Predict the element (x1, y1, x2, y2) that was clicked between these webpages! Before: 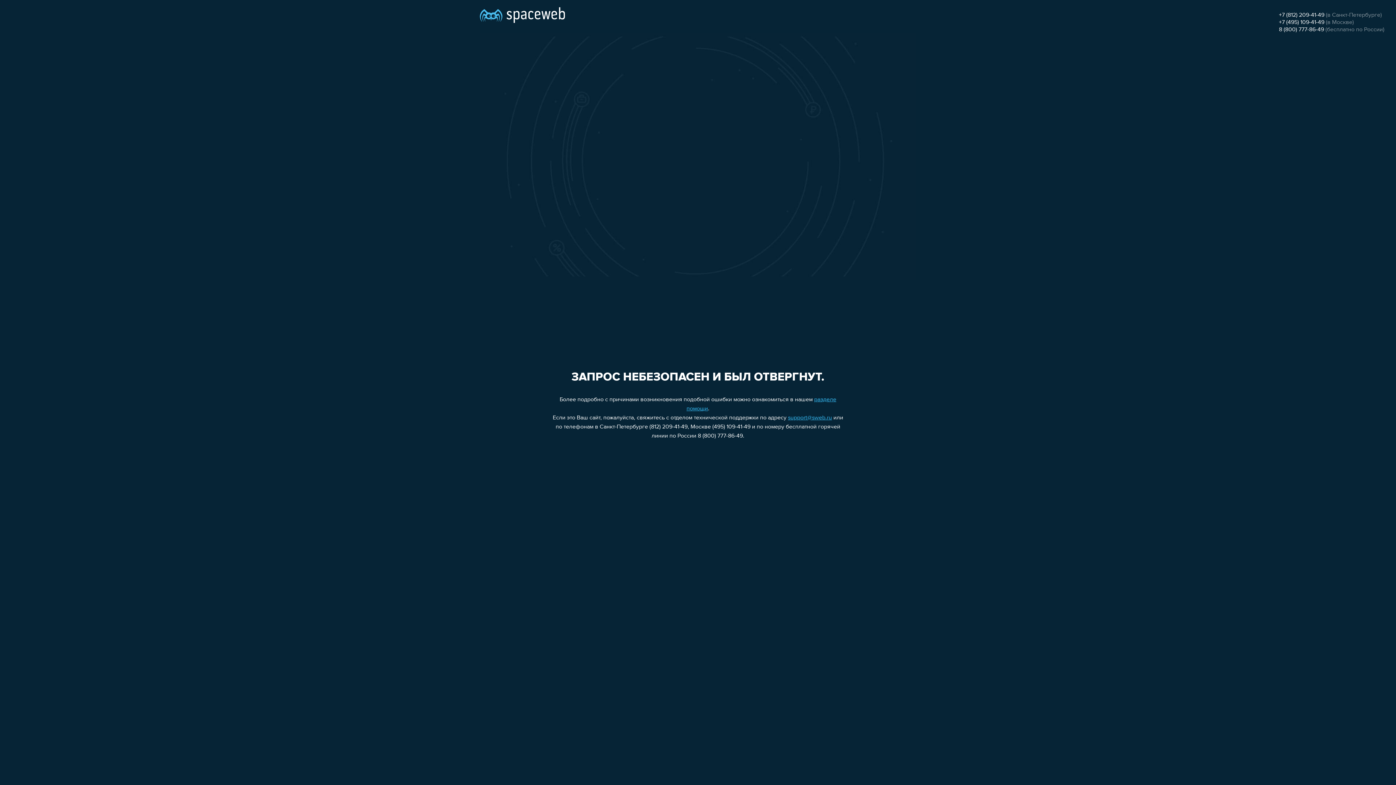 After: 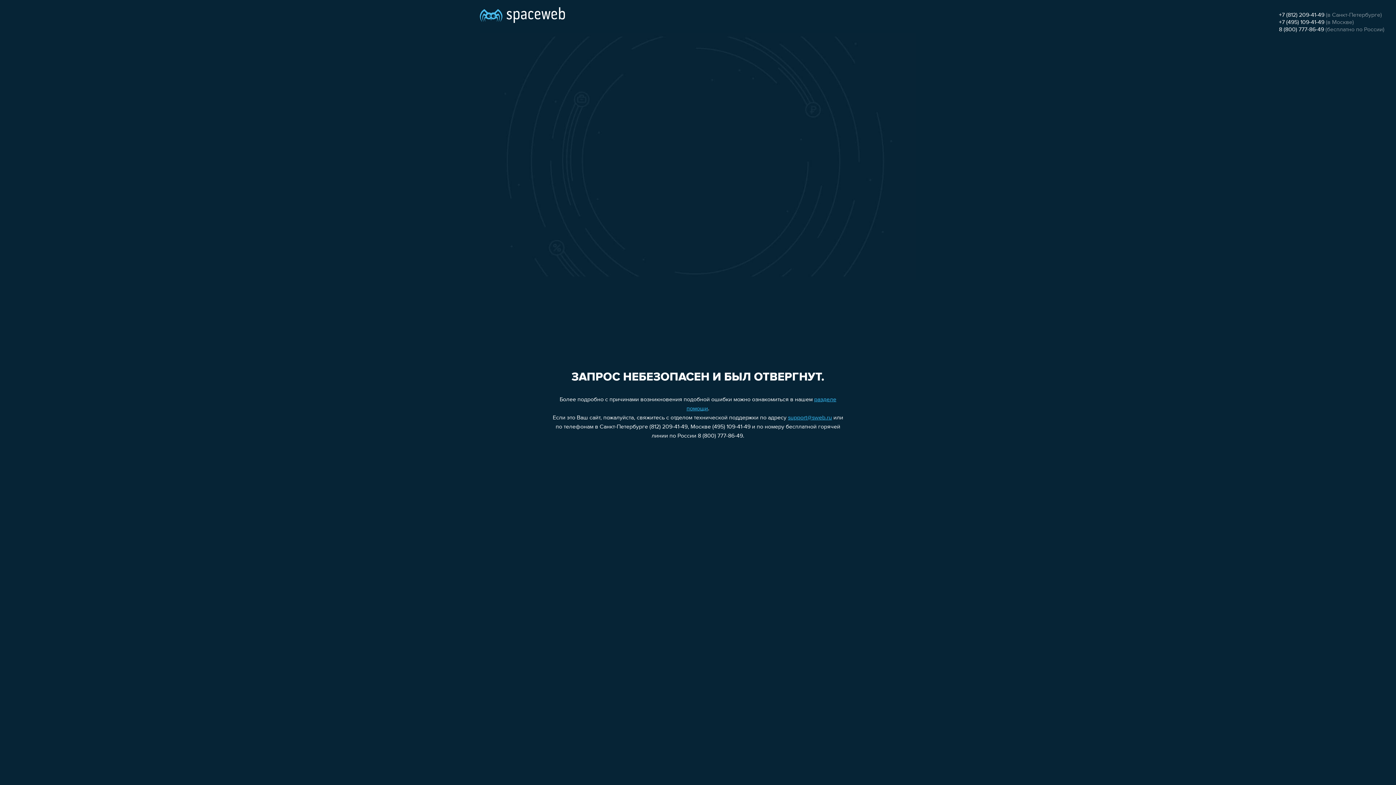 Action: label: support@sweb.ru bbox: (788, 415, 832, 421)